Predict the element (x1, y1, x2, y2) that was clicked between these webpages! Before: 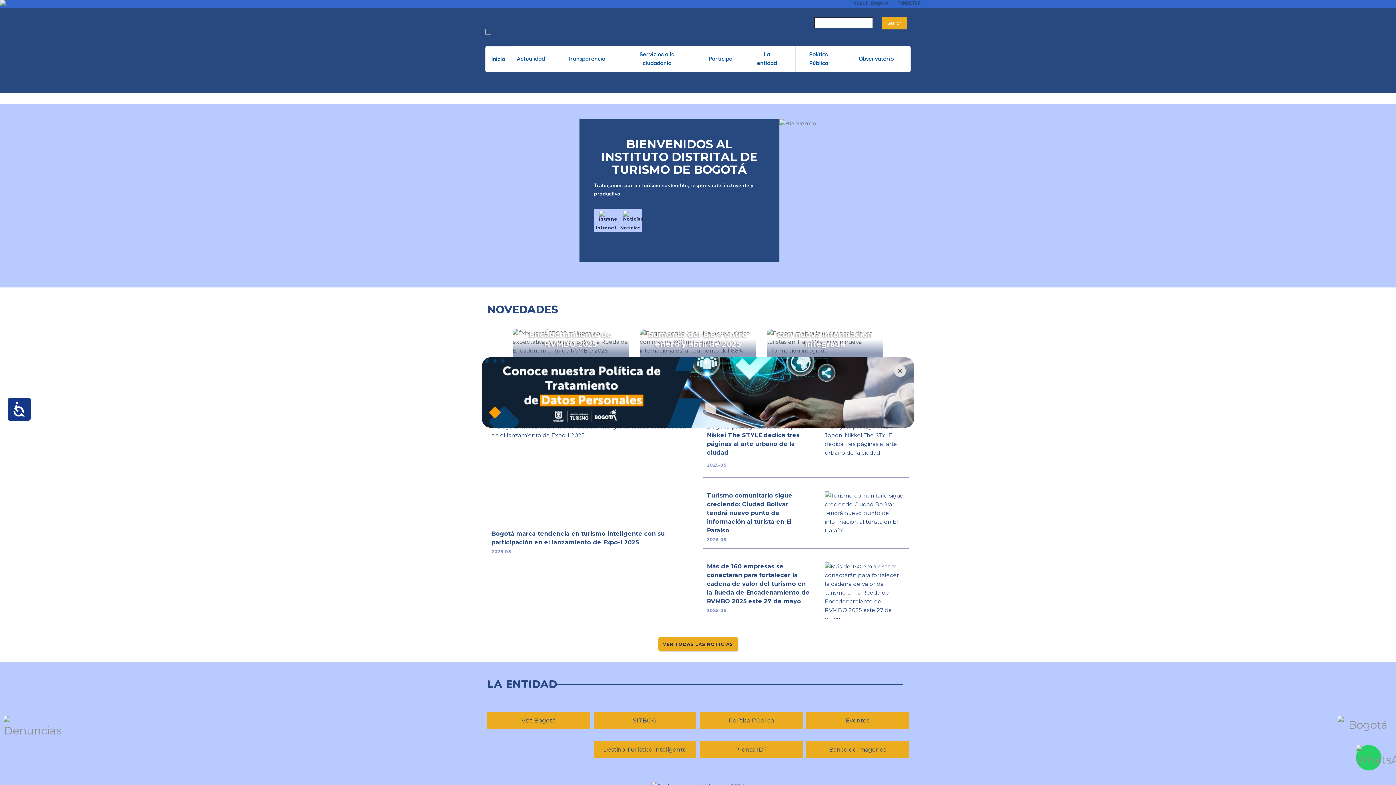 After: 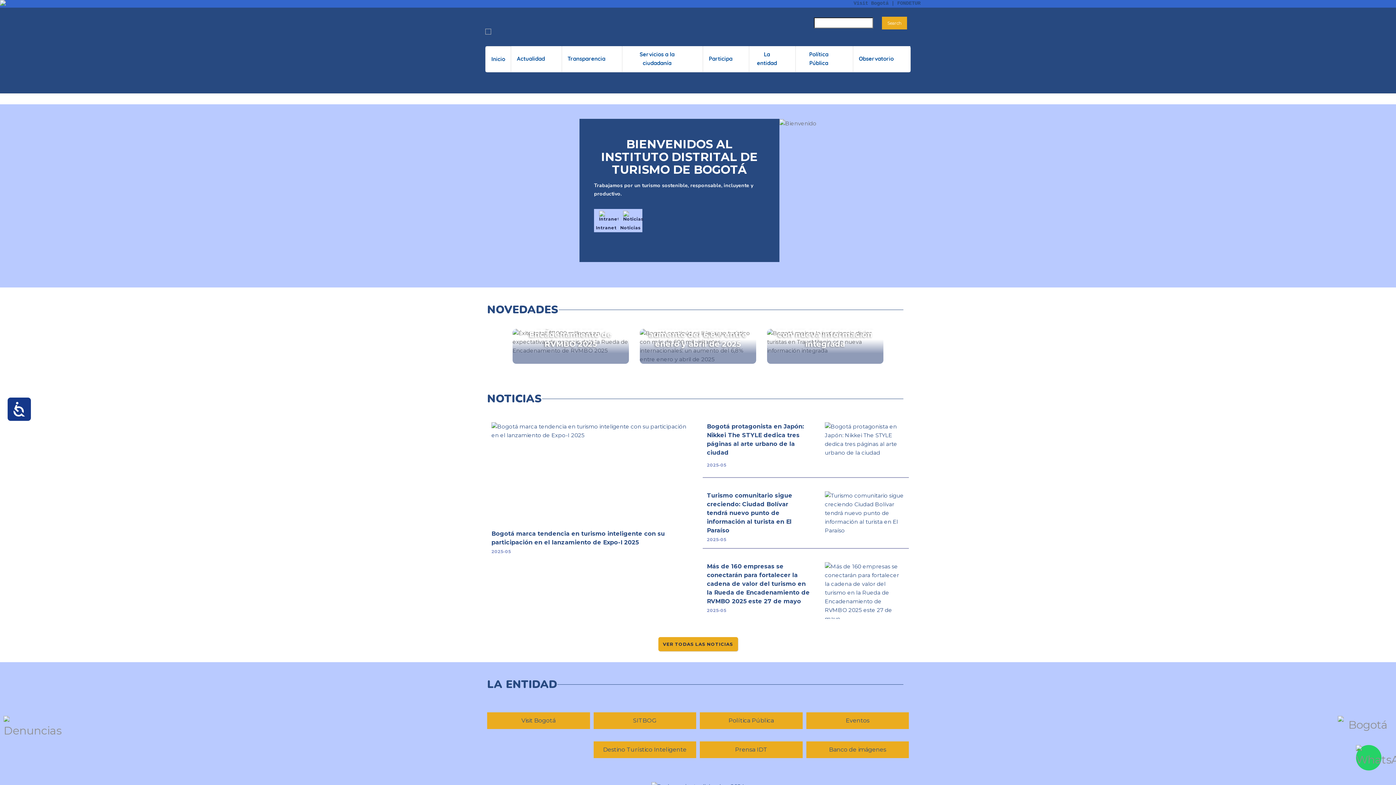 Action: bbox: (894, 365, 906, 377) label: Close